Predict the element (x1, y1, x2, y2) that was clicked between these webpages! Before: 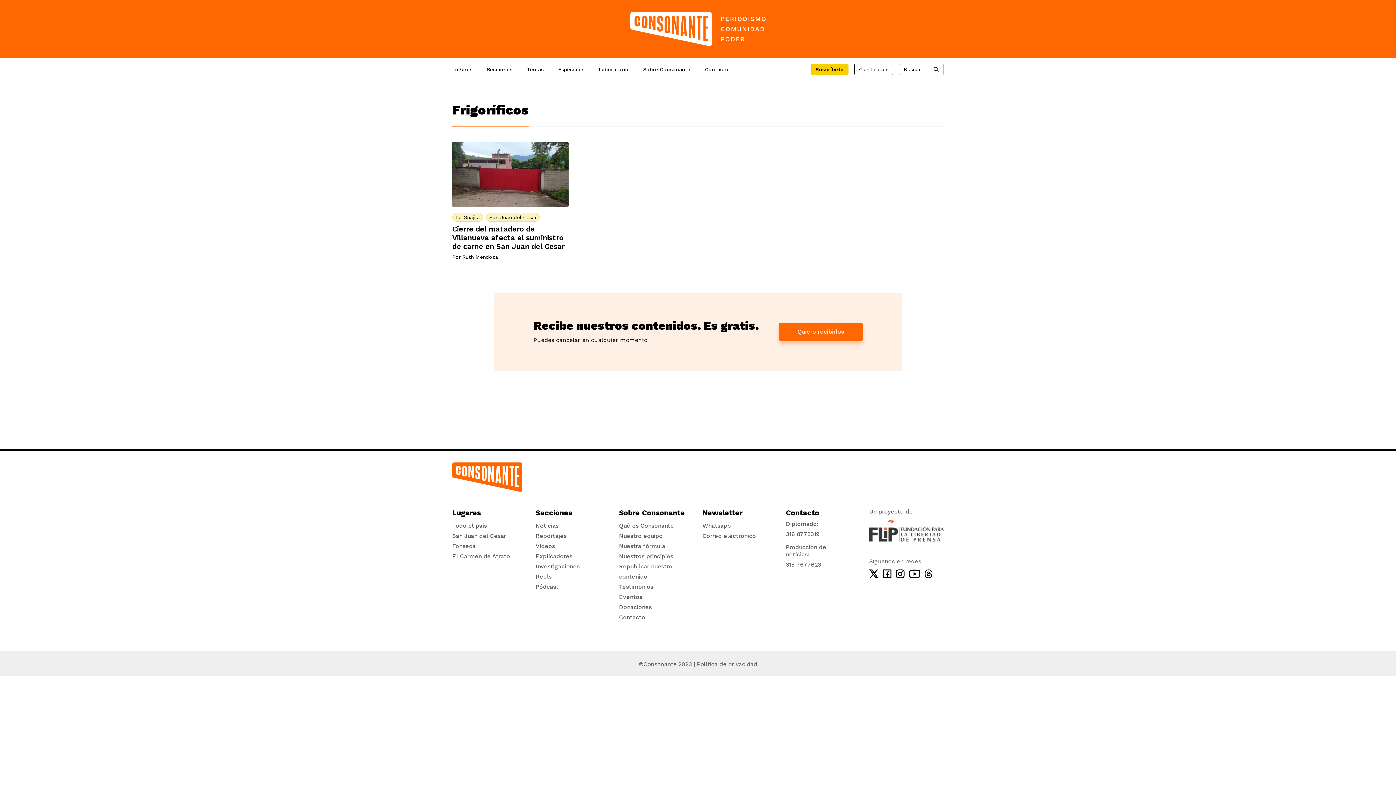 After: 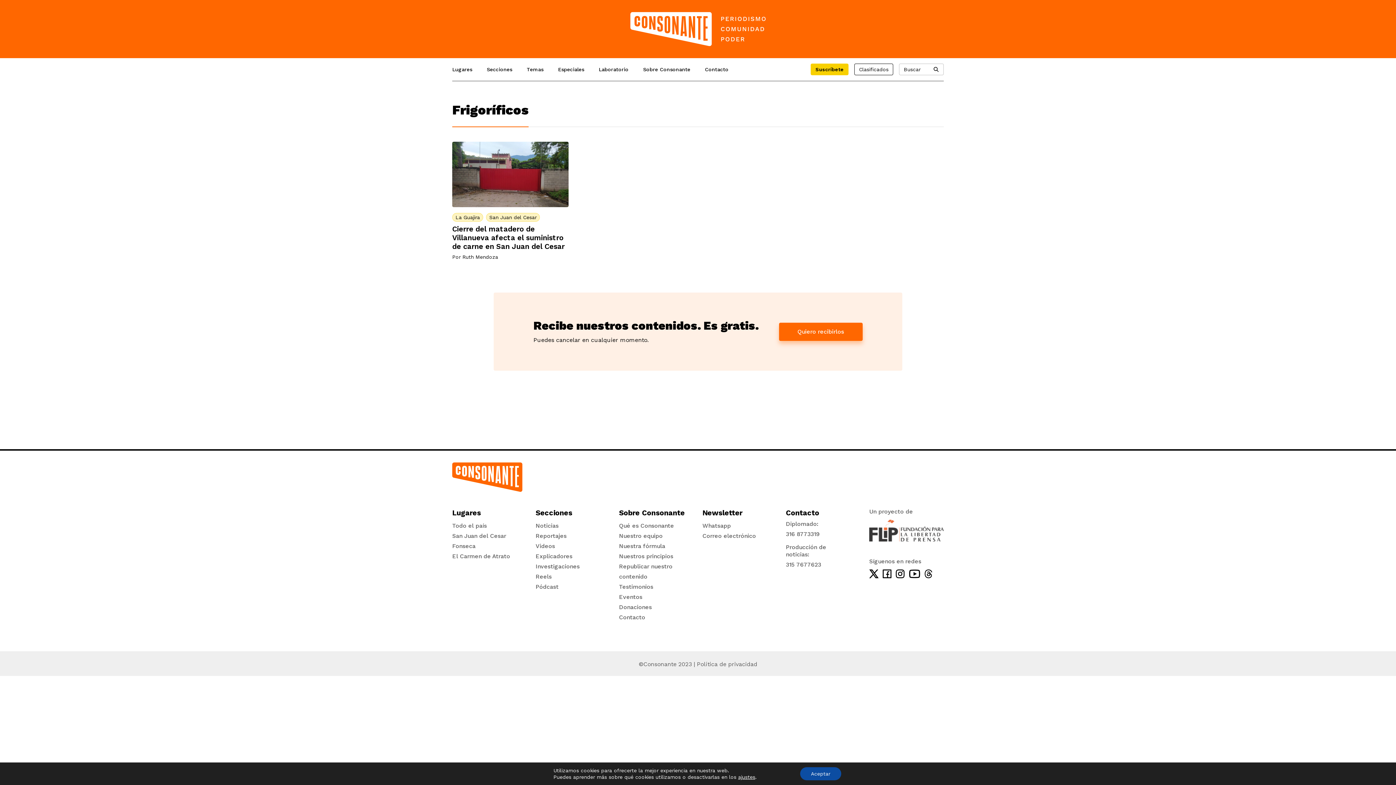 Action: bbox: (909, 569, 920, 578)